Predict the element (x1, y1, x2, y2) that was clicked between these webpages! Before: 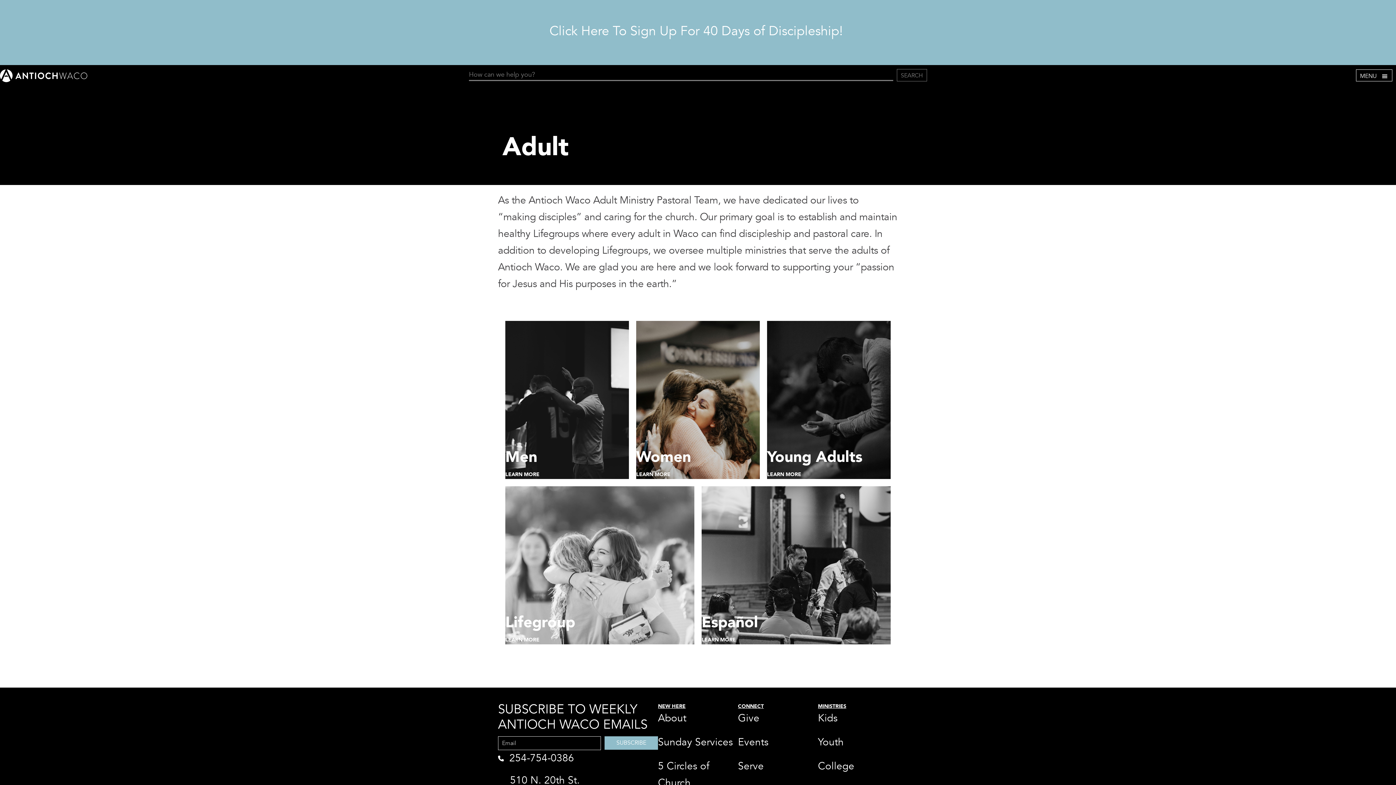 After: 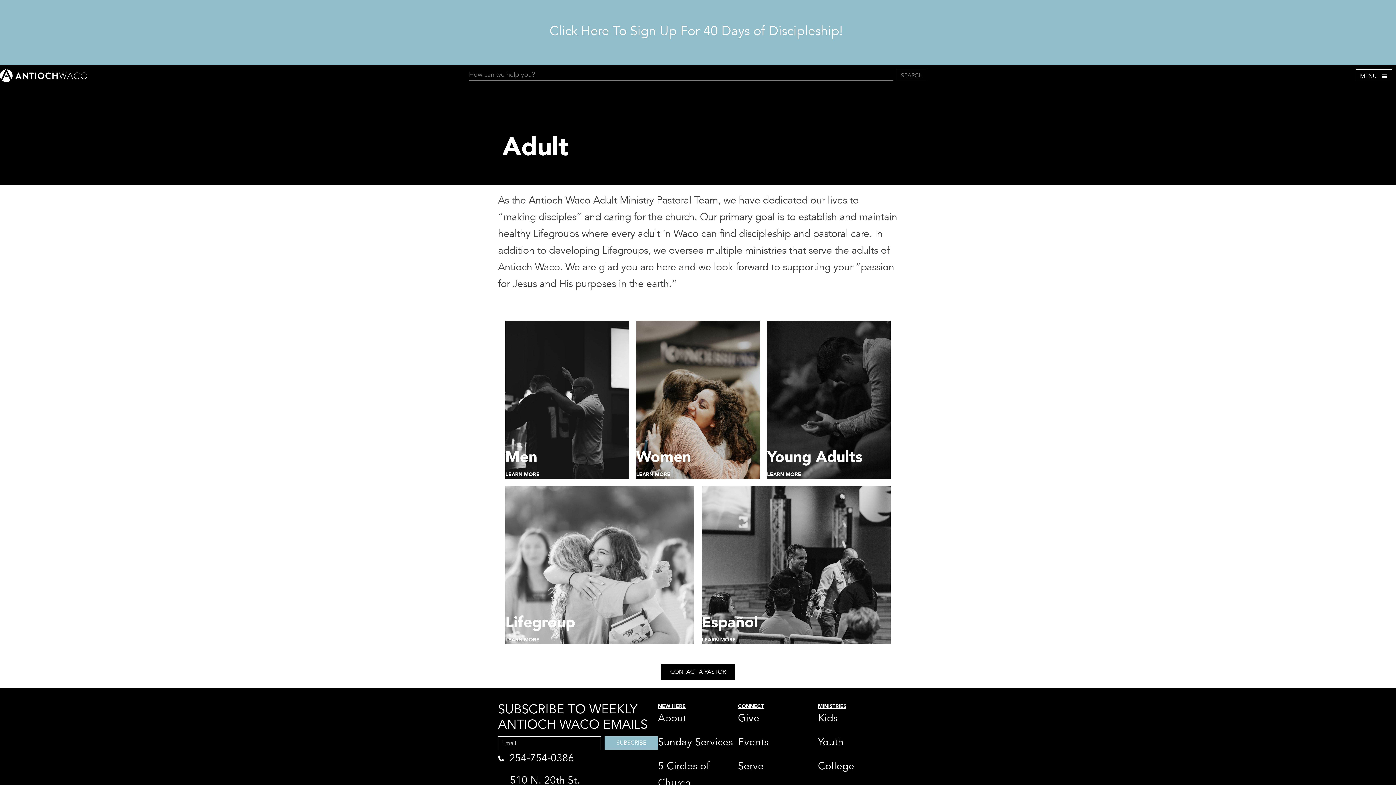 Action: label: CONTACT A PASTOR bbox: (661, 664, 735, 680)